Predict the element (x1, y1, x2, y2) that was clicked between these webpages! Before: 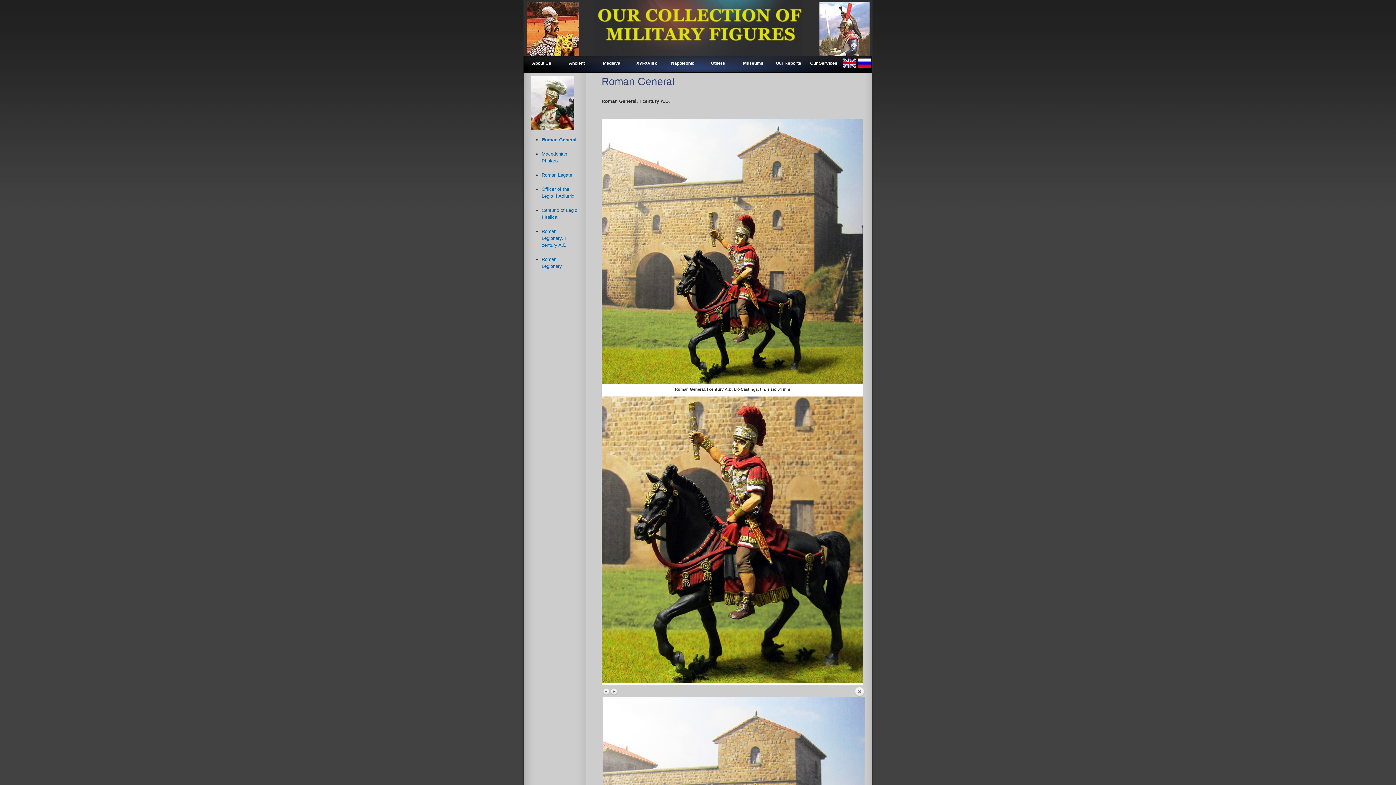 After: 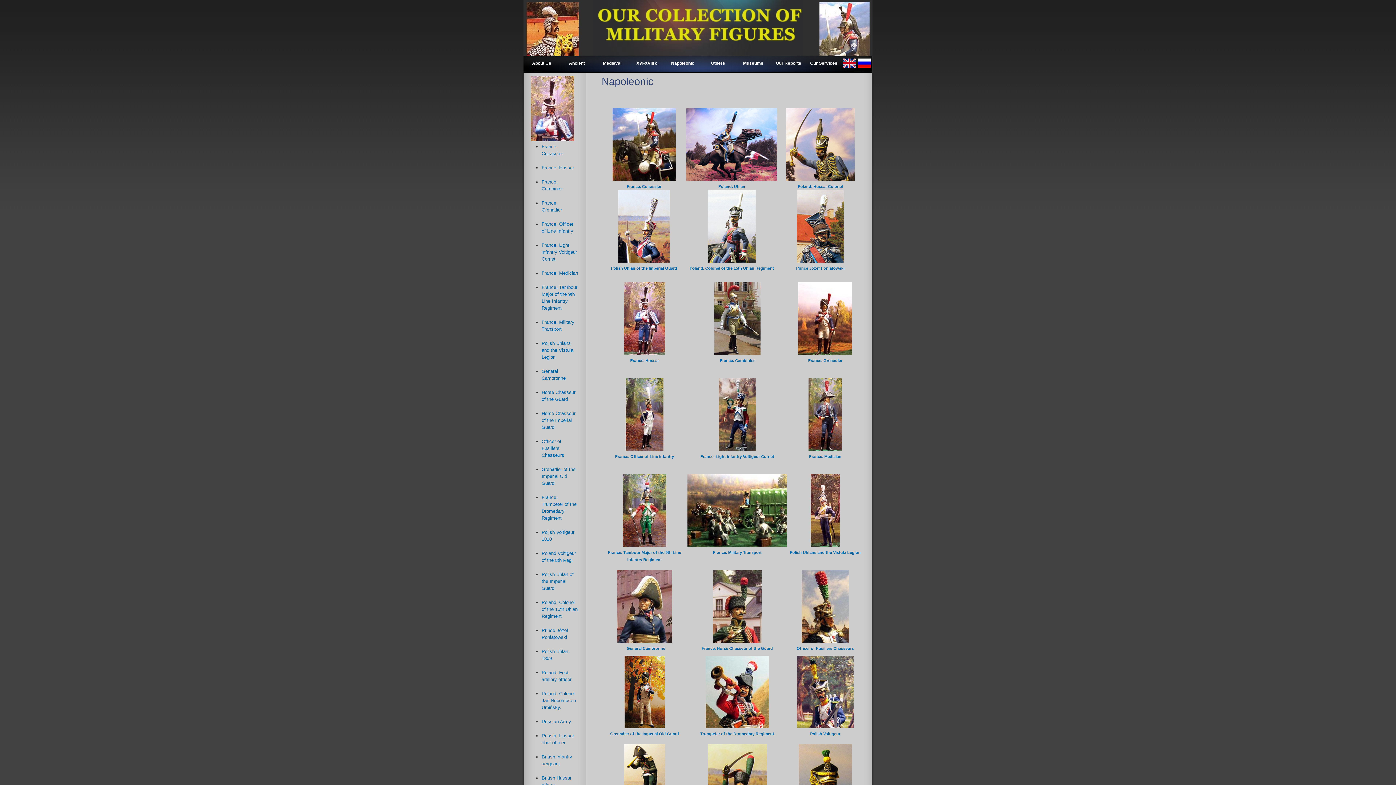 Action: bbox: (666, 58, 699, 71) label: Napoleonic